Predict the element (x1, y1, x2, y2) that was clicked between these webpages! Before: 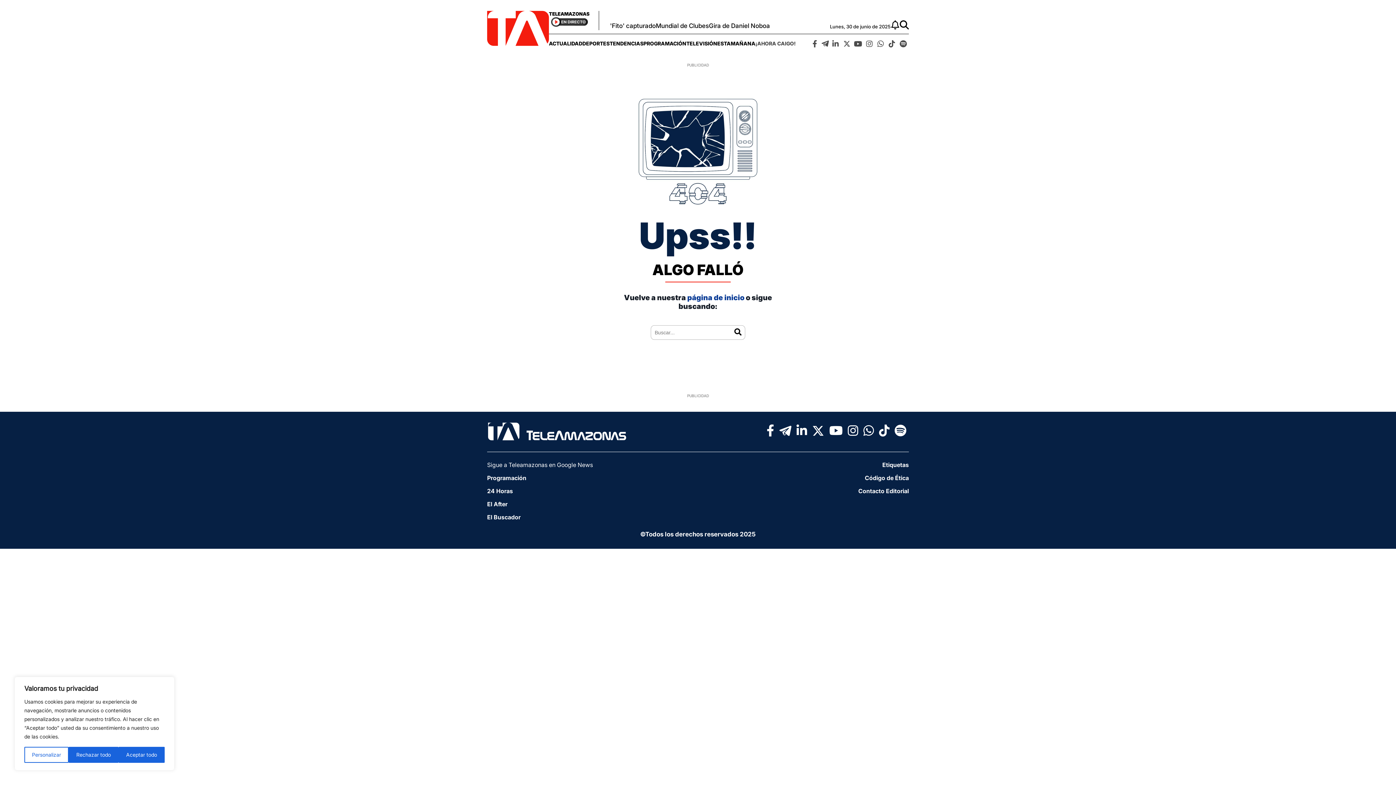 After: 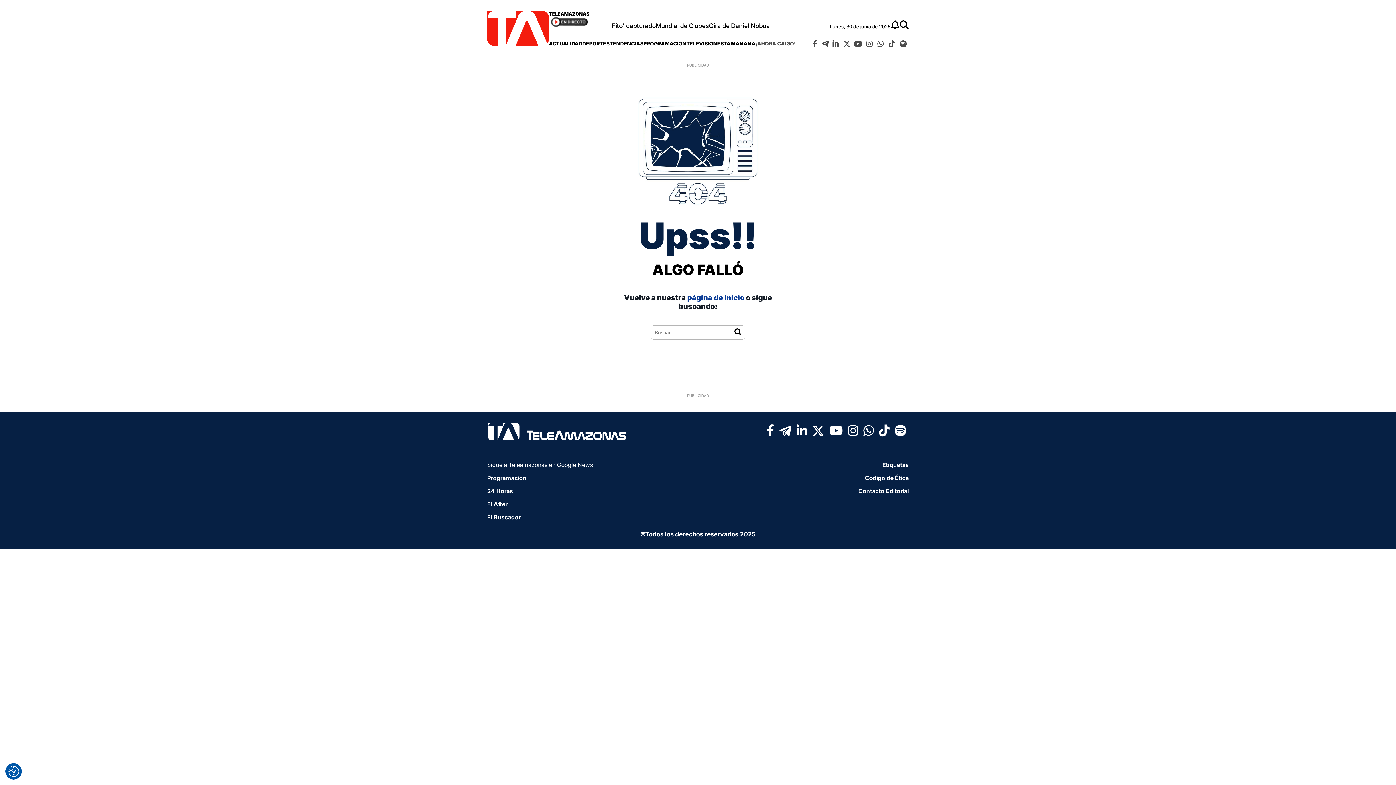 Action: label: Rechazar todo bbox: (68, 747, 118, 763)